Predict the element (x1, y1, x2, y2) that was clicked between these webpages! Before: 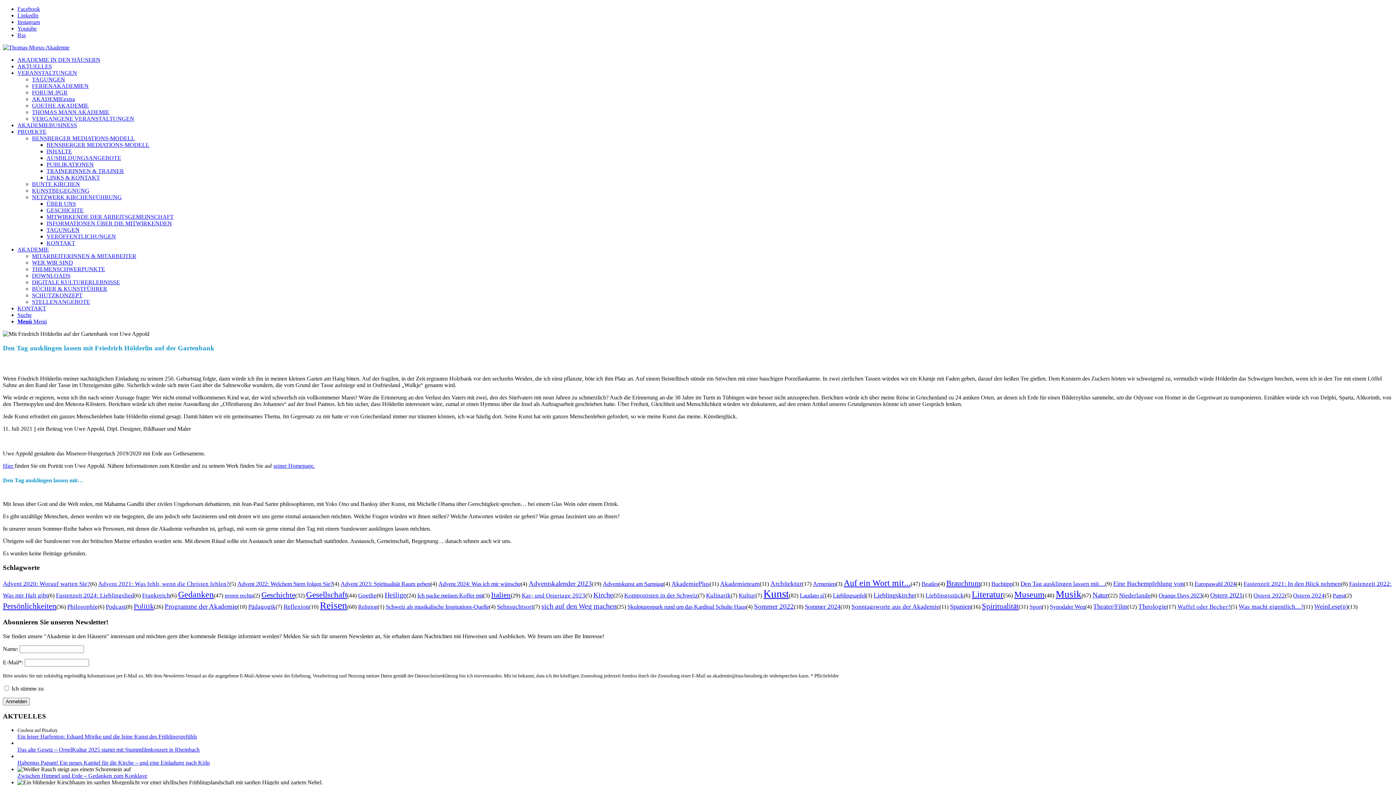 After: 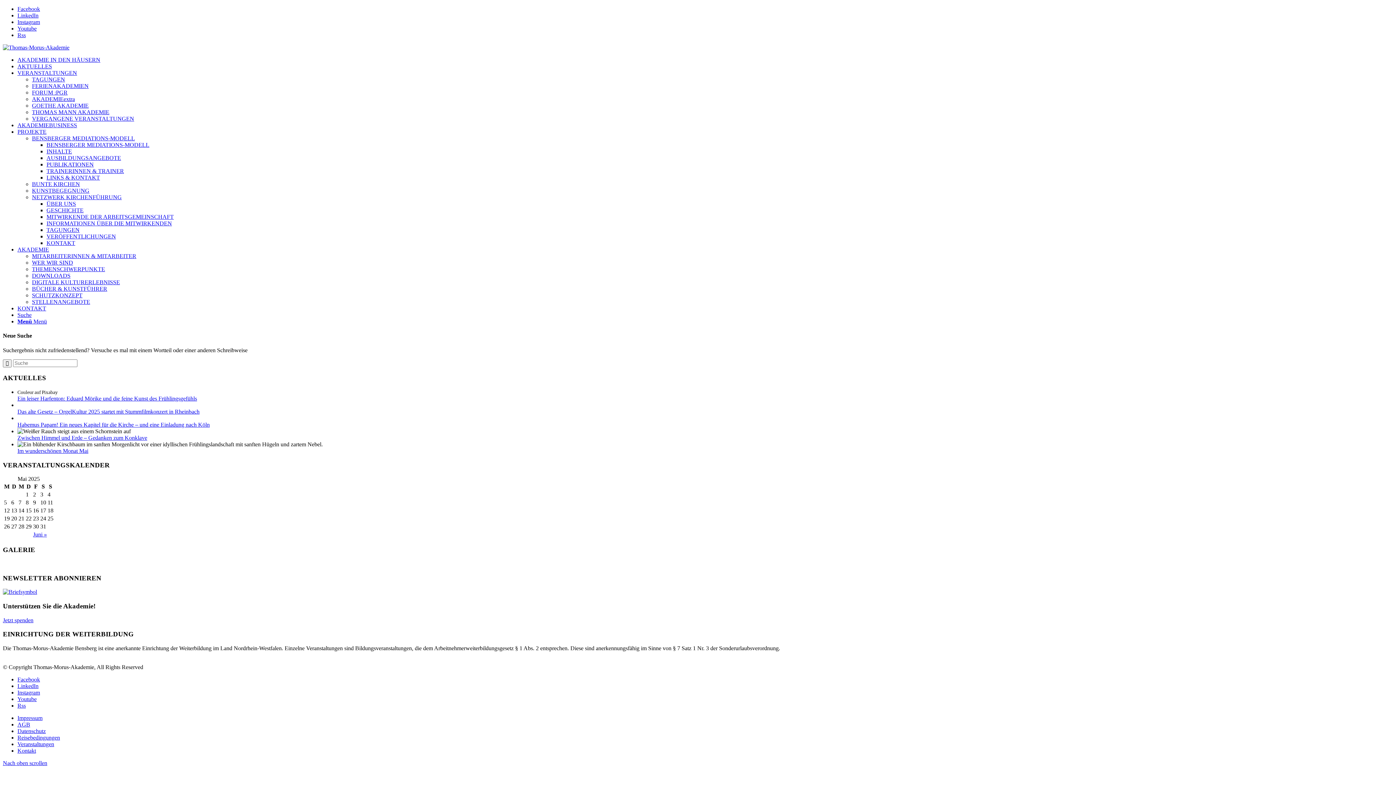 Action: label: Suche bbox: (17, 312, 31, 318)